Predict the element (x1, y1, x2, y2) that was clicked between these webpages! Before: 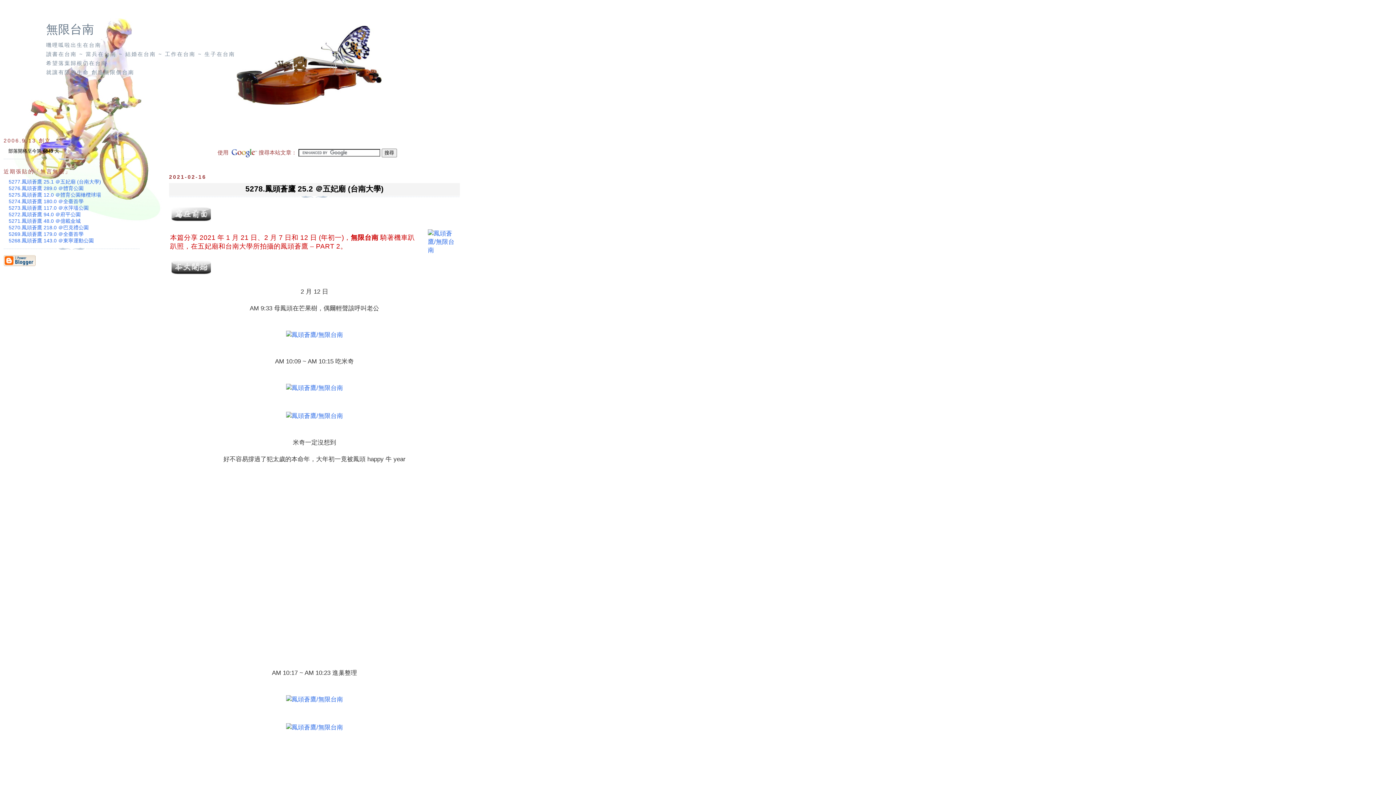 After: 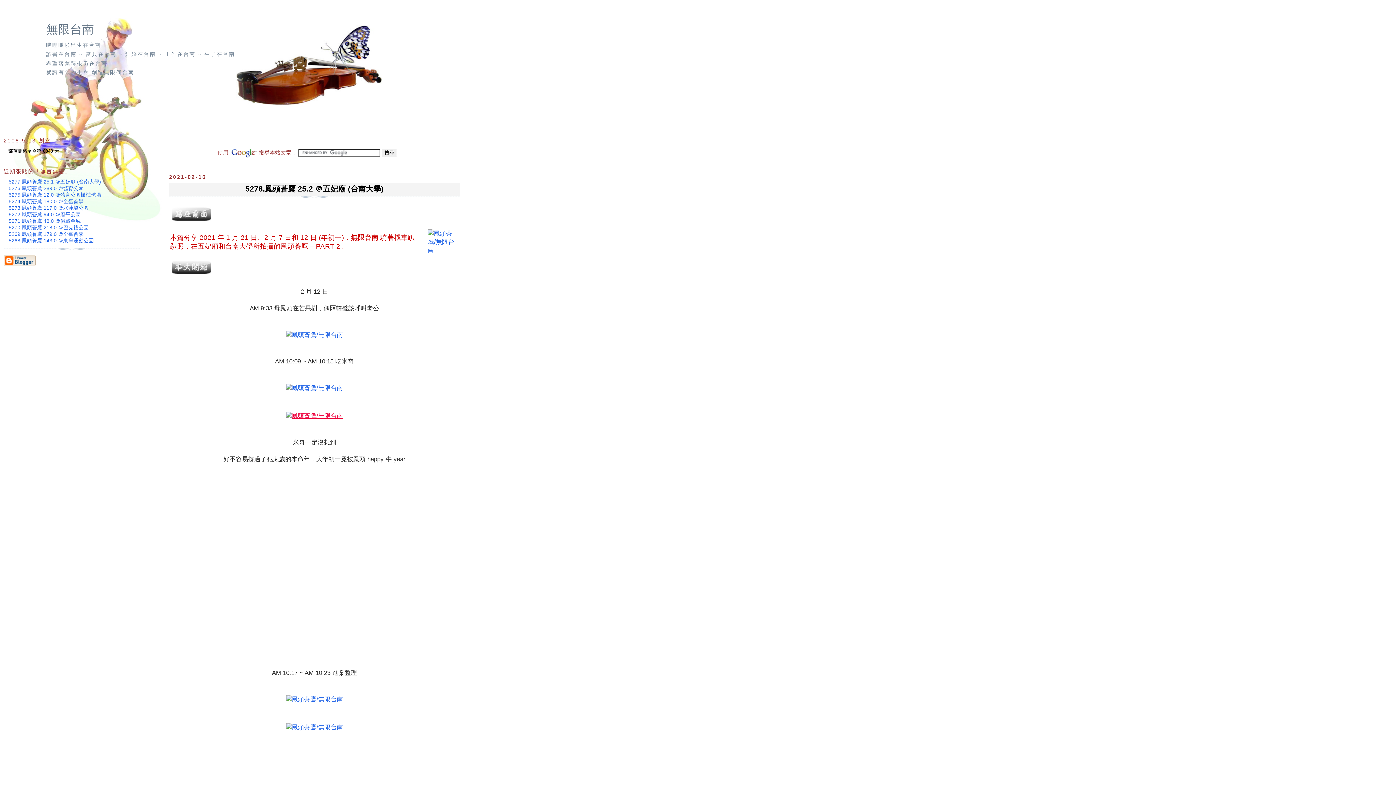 Action: bbox: (284, 412, 344, 419)